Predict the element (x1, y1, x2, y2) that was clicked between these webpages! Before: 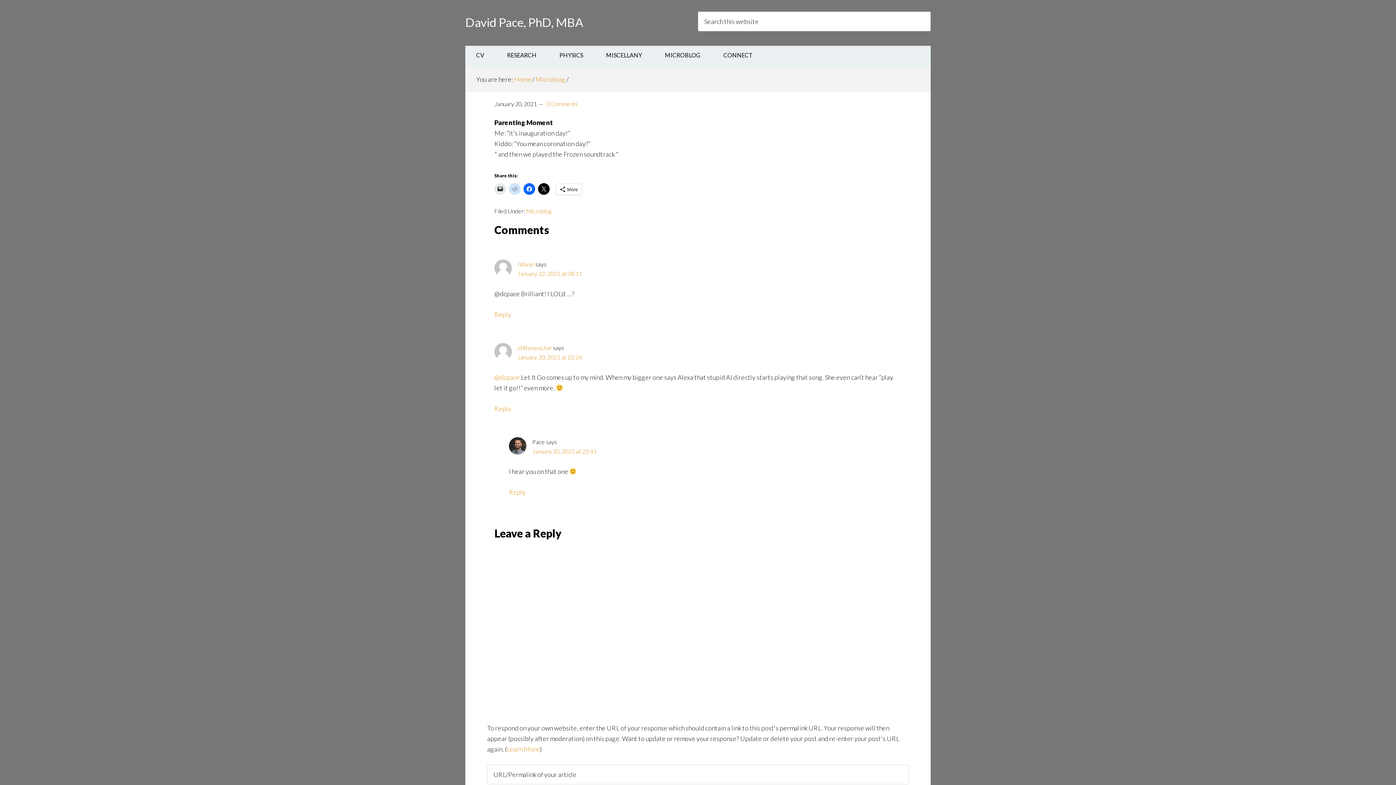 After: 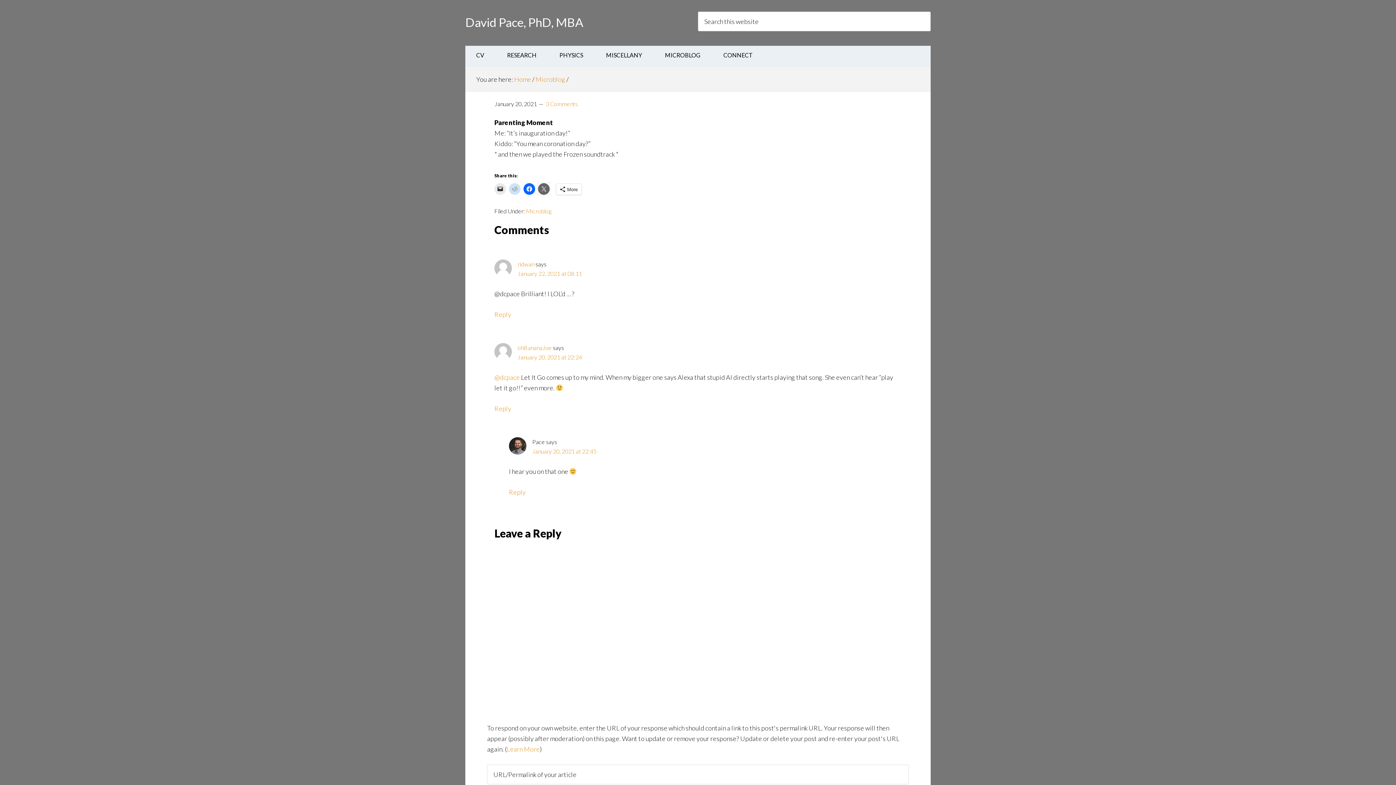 Action: bbox: (538, 183, 549, 194)